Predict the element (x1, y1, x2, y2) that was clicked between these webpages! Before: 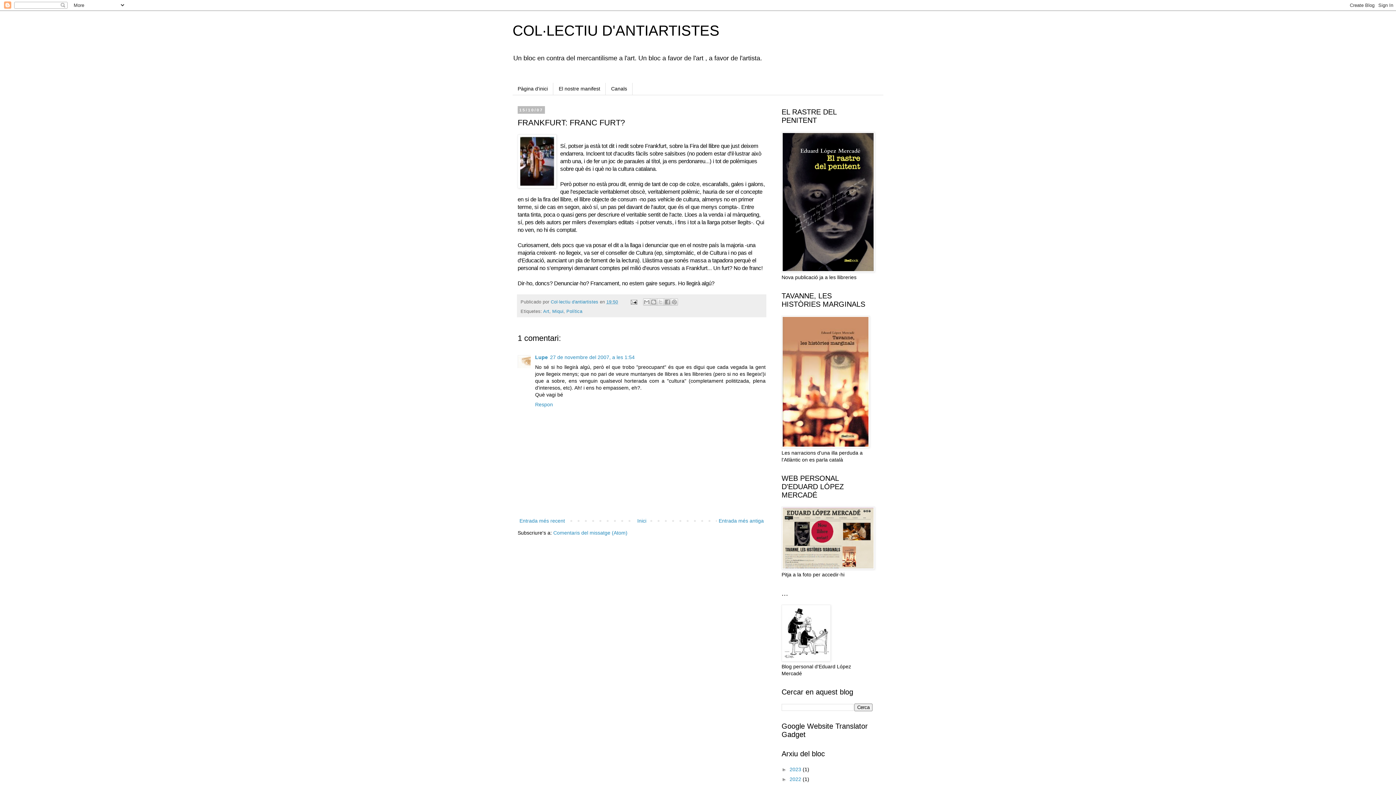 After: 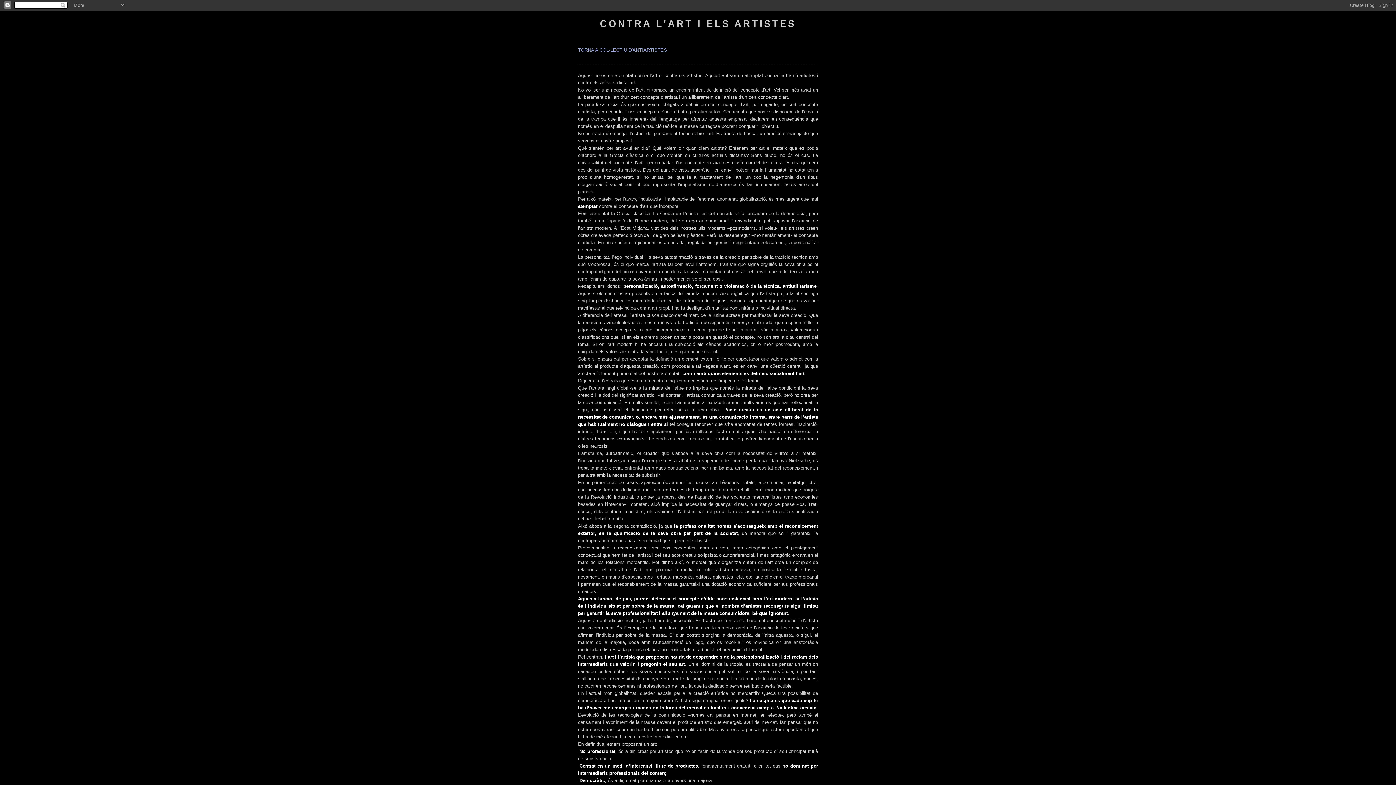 Action: bbox: (553, 82, 605, 94) label: El nostre manifest